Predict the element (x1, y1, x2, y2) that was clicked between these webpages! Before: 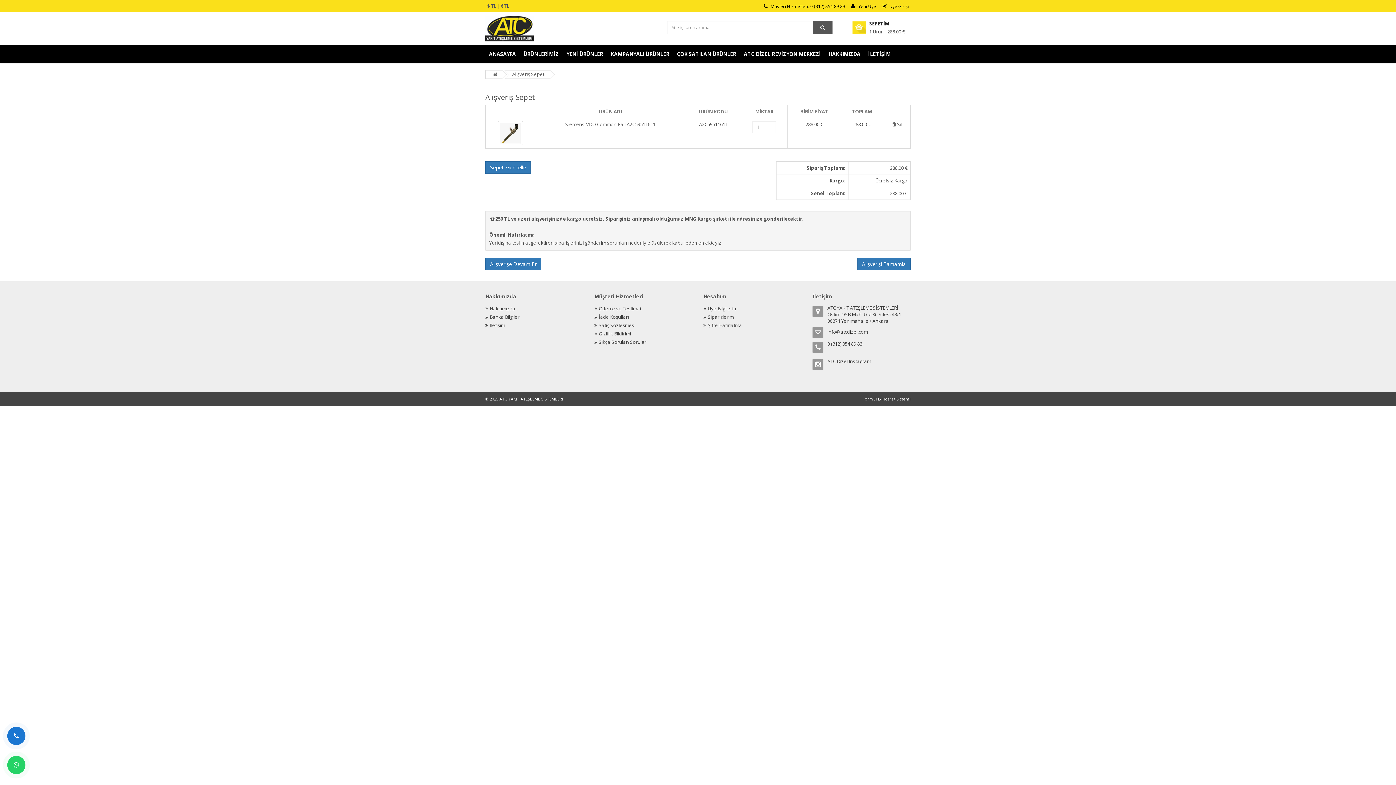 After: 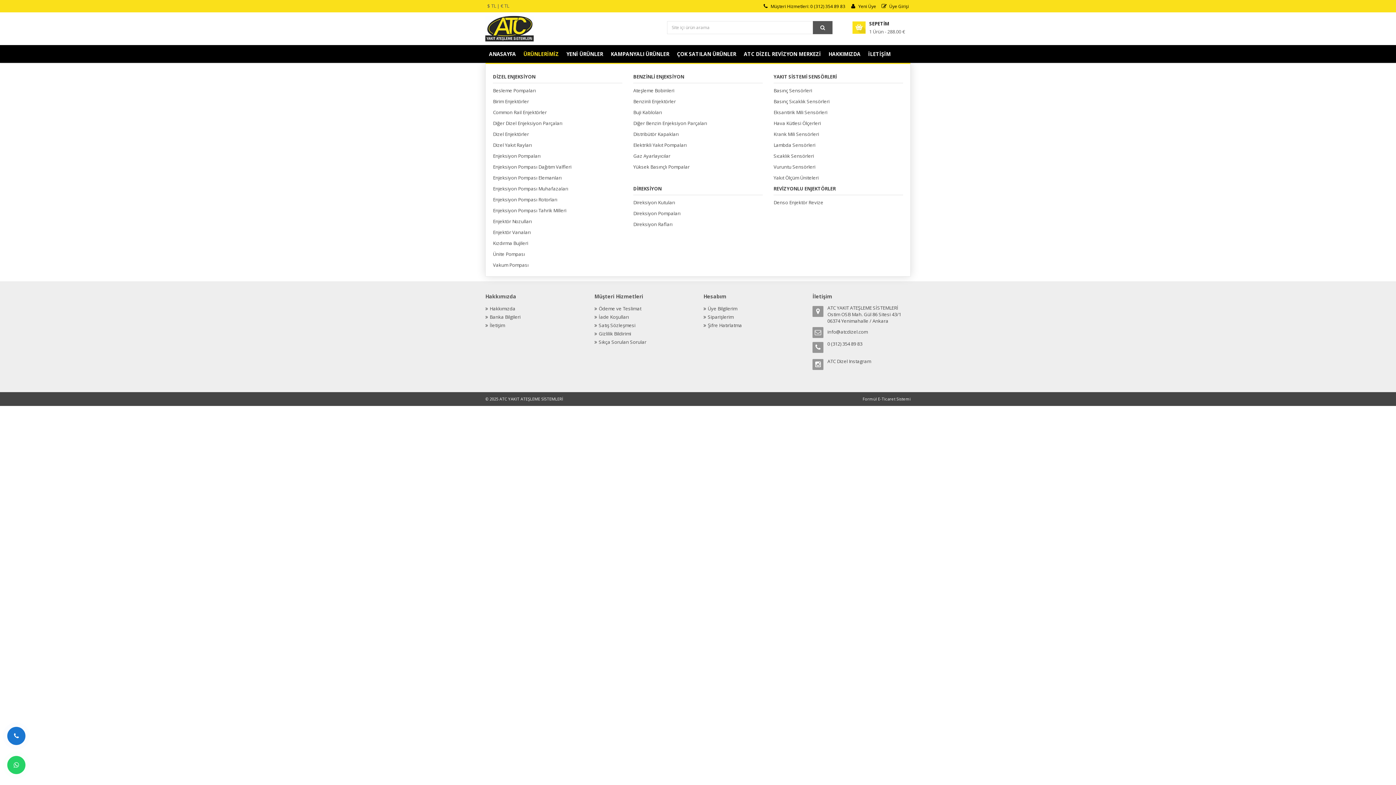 Action: label: ÜRÜNLERİMİZ bbox: (520, 44, 562, 62)